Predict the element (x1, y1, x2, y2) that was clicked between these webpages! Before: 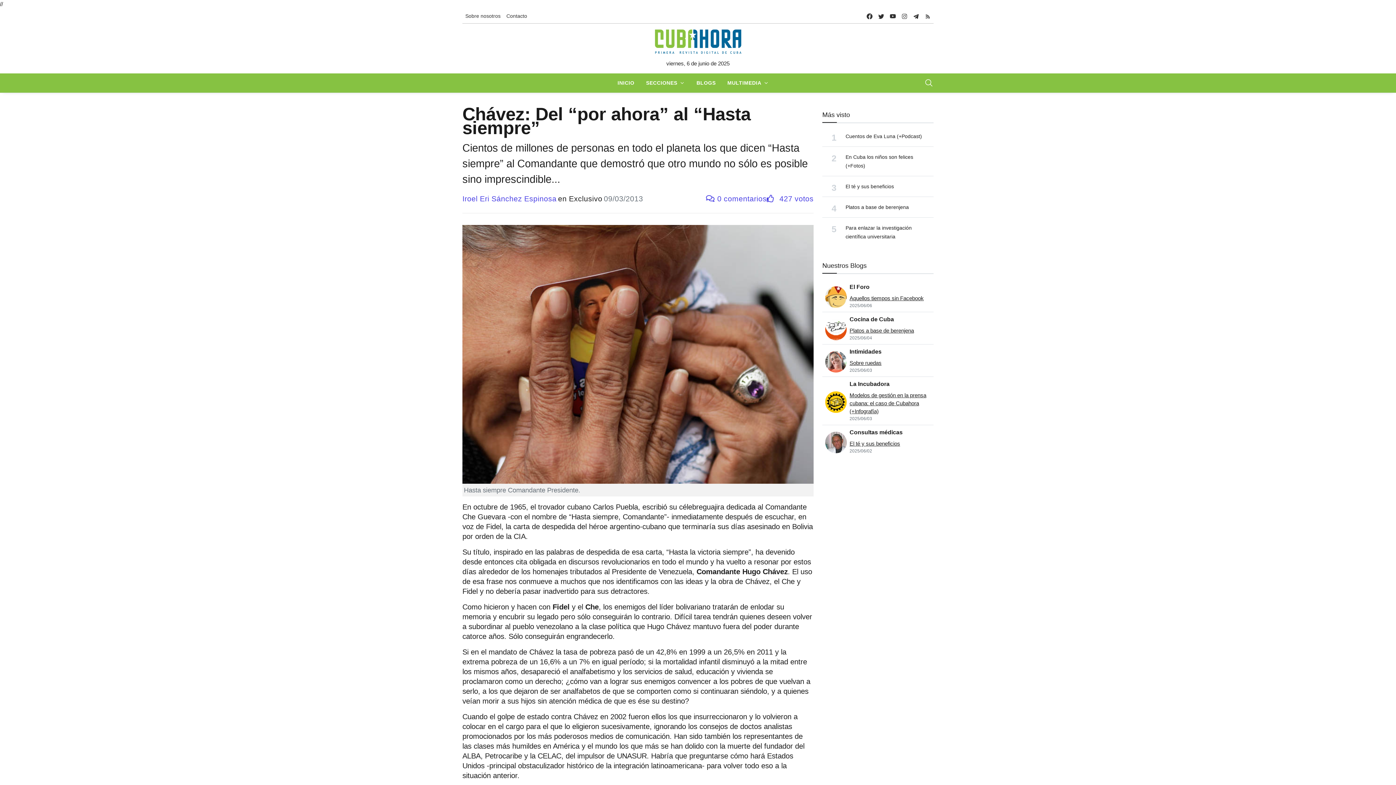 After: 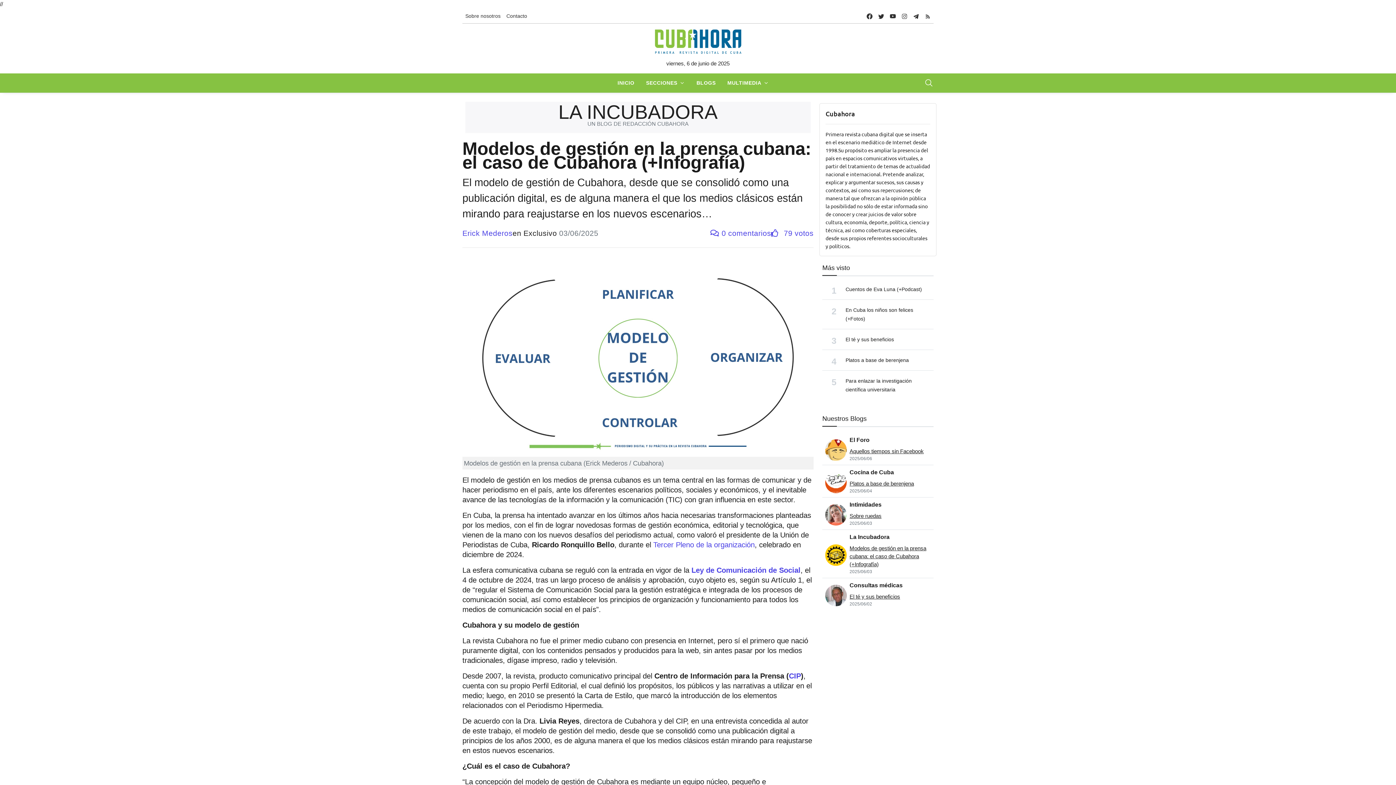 Action: label: Modelos de gestión en la prensa cubana: el caso de Cubahora (+Infografía) bbox: (849, 391, 933, 415)